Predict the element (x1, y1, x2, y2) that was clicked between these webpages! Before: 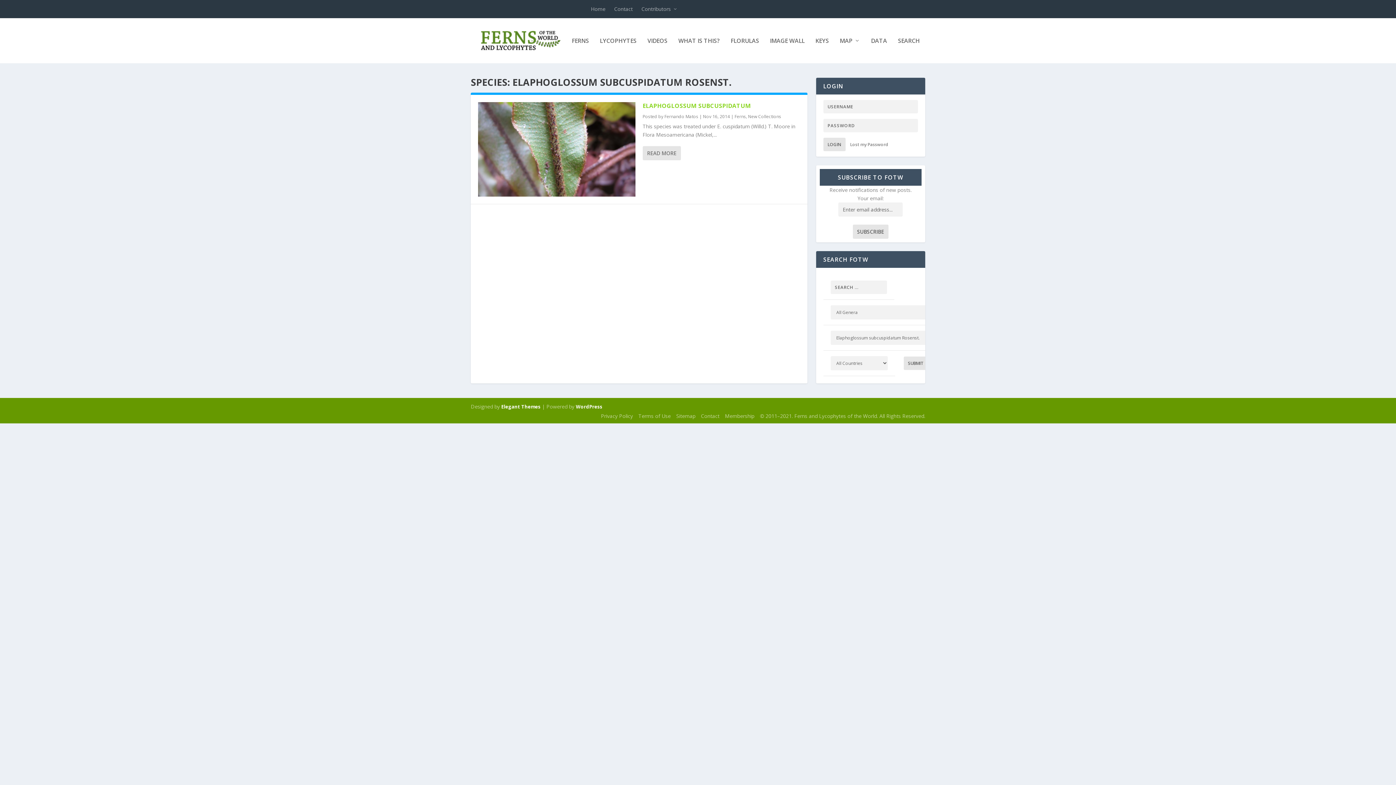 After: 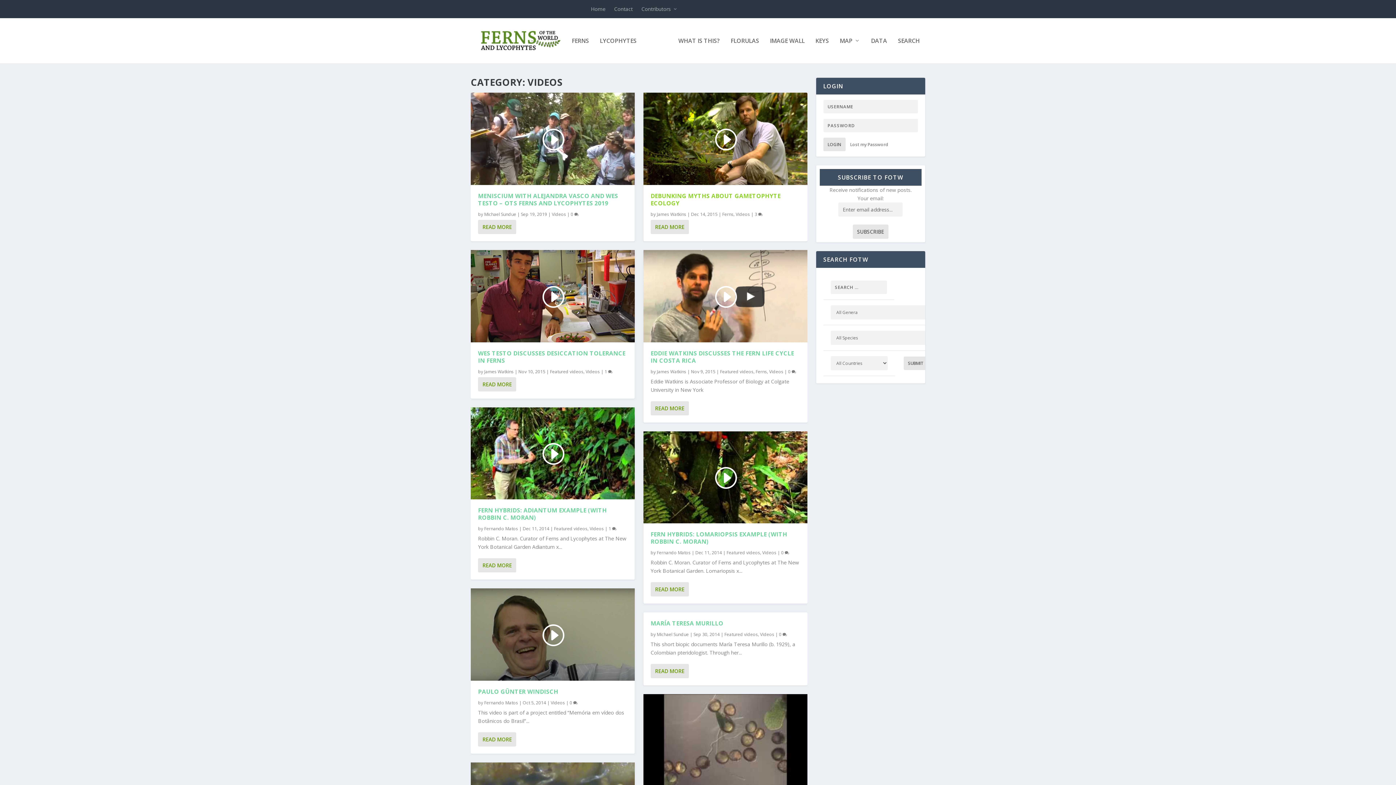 Action: label: VIDEOS bbox: (647, 37, 667, 63)